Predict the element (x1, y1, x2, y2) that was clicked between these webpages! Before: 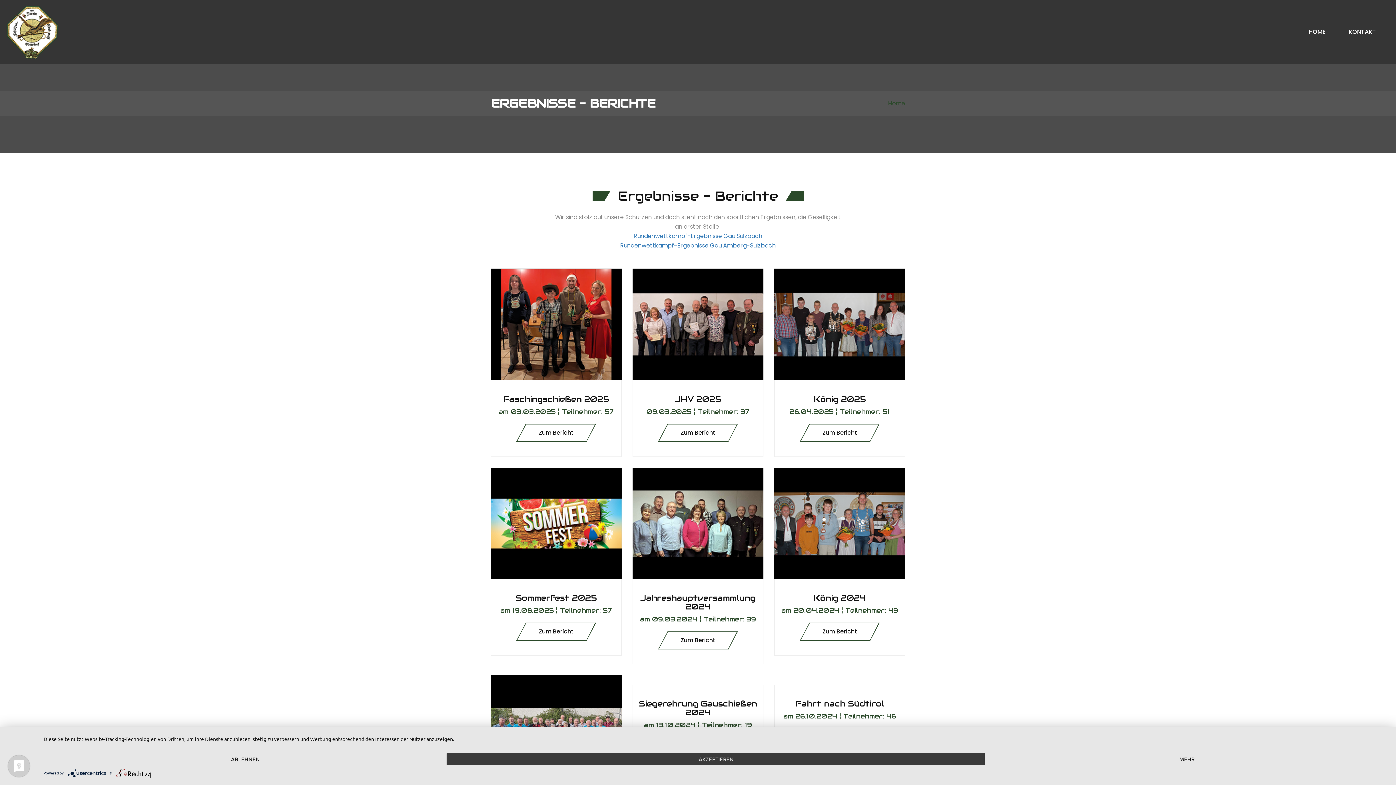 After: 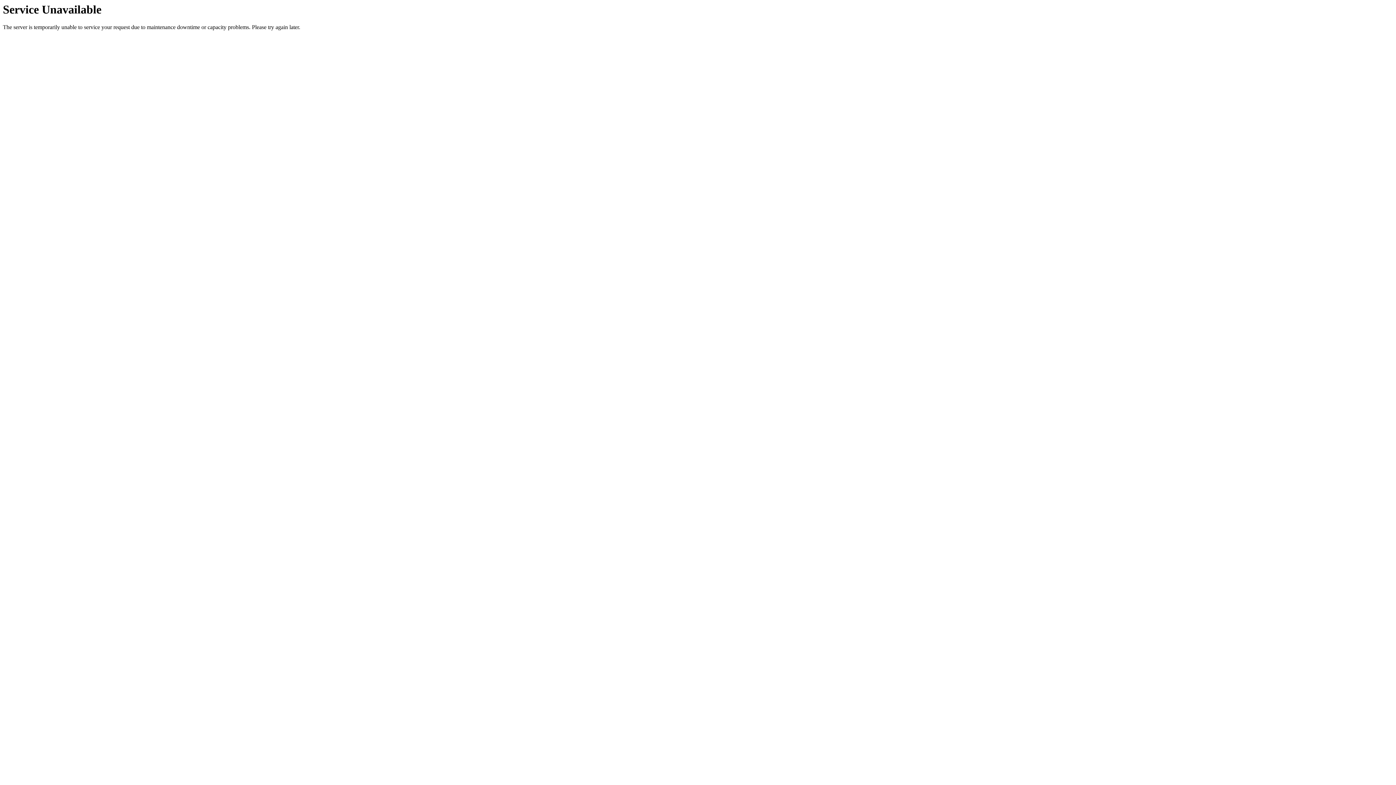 Action: bbox: (888, 99, 905, 107) label: Home